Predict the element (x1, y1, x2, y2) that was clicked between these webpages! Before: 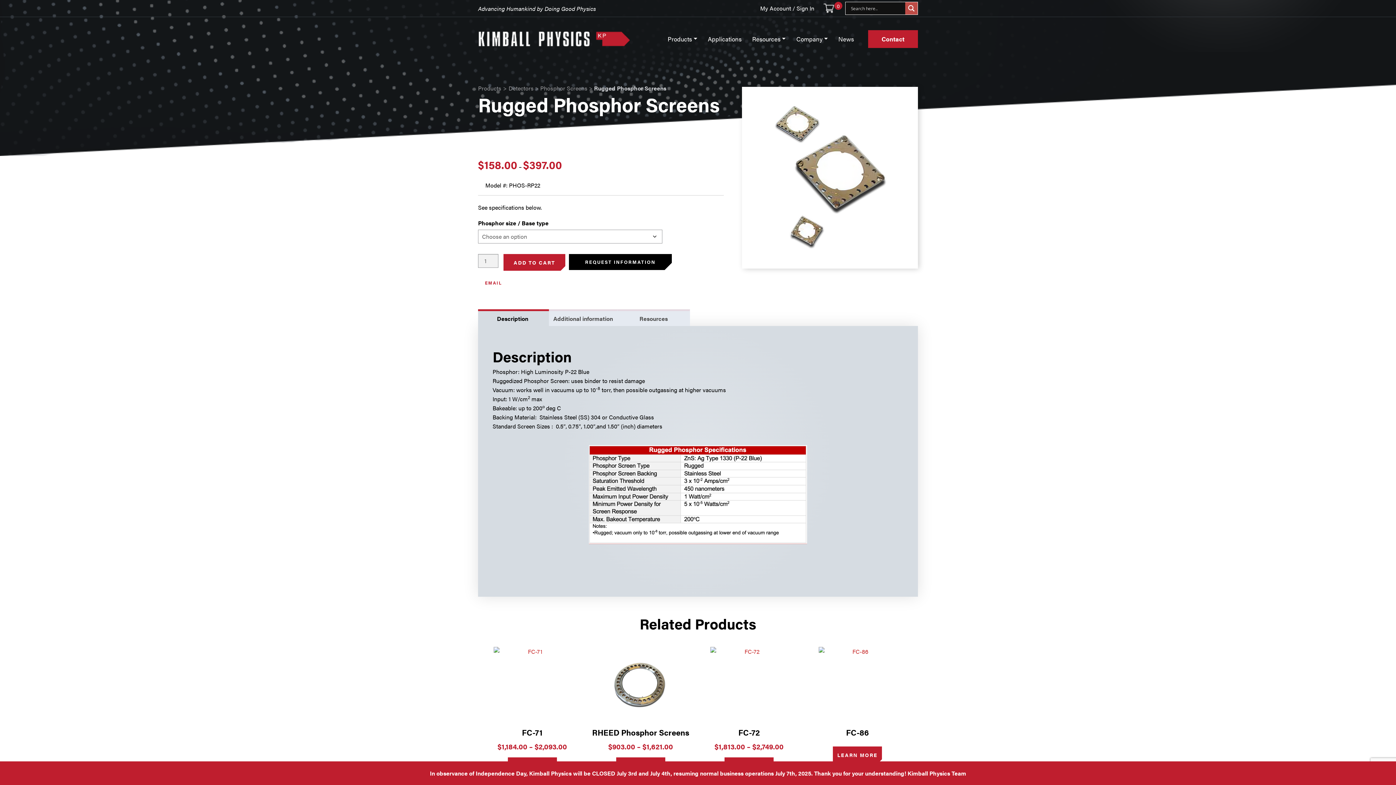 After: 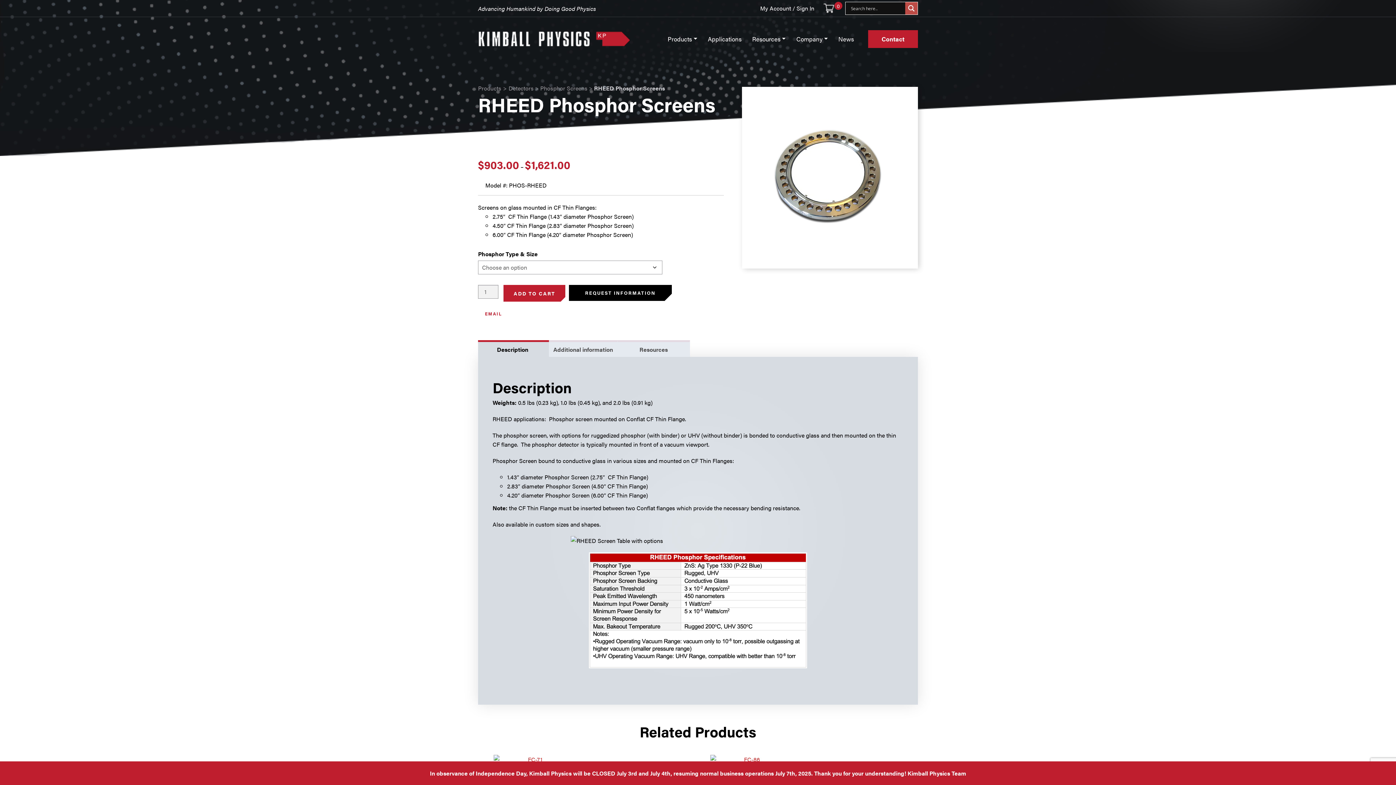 Action: bbox: (592, 647, 689, 754) label: RHEED Phosphor Screens
$903.00 – $1,621.00